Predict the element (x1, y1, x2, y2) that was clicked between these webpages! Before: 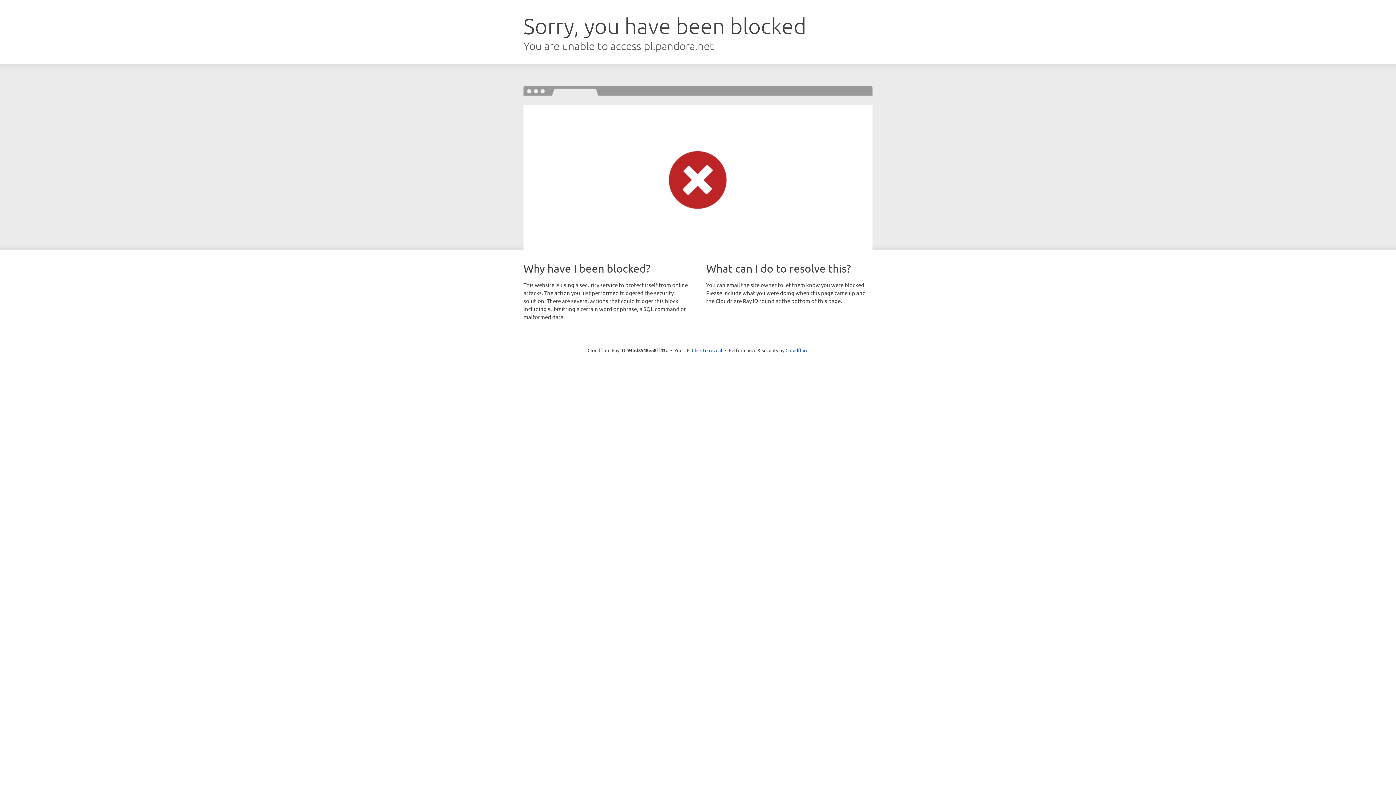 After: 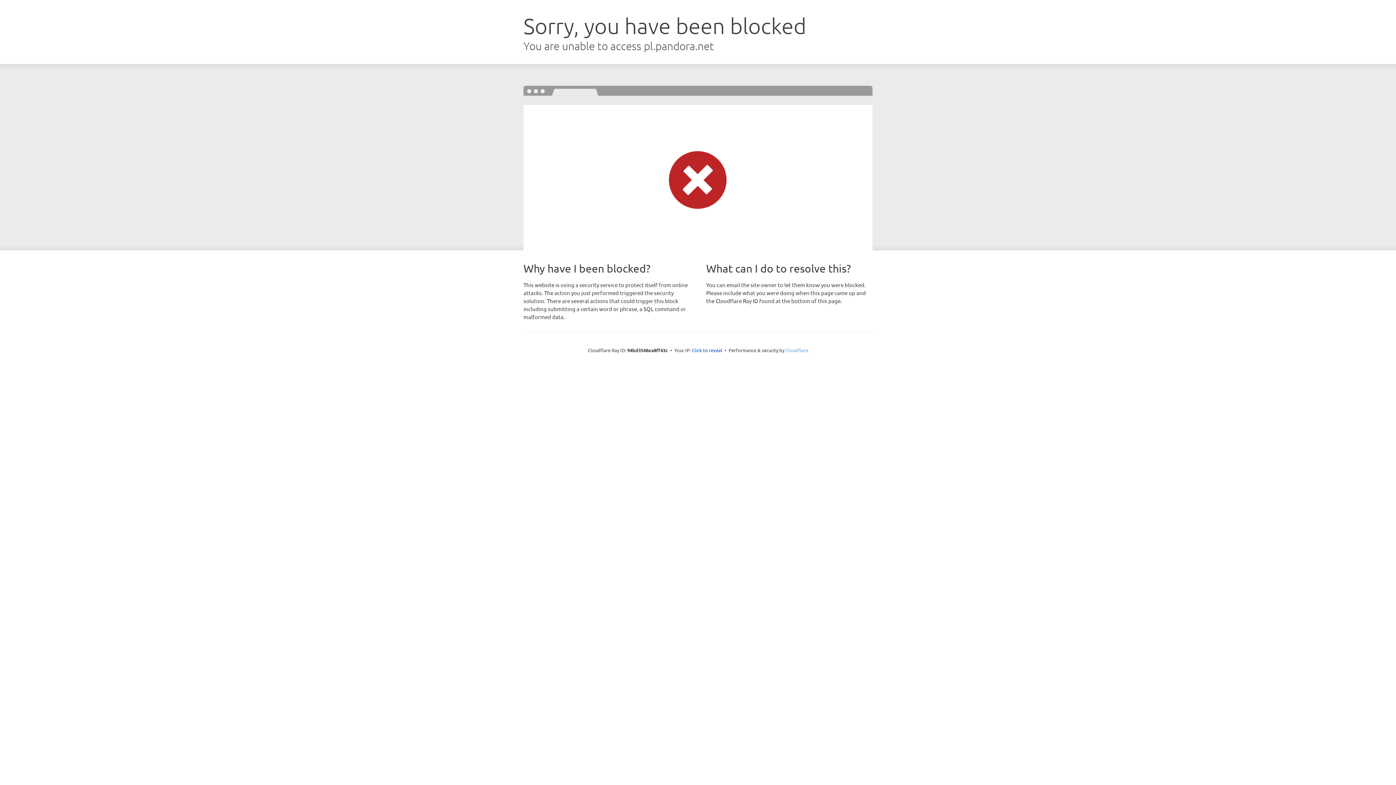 Action: label: Cloudflare bbox: (785, 347, 808, 353)